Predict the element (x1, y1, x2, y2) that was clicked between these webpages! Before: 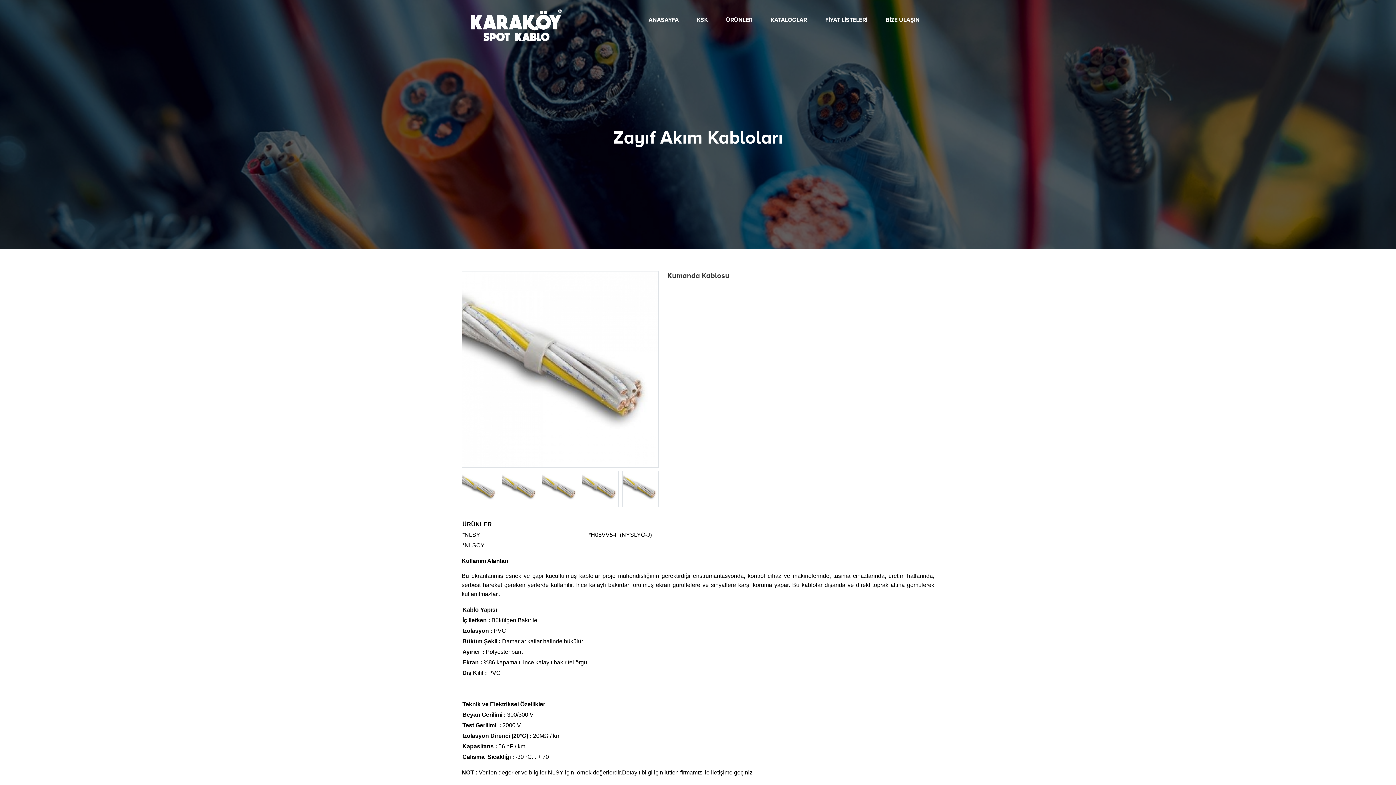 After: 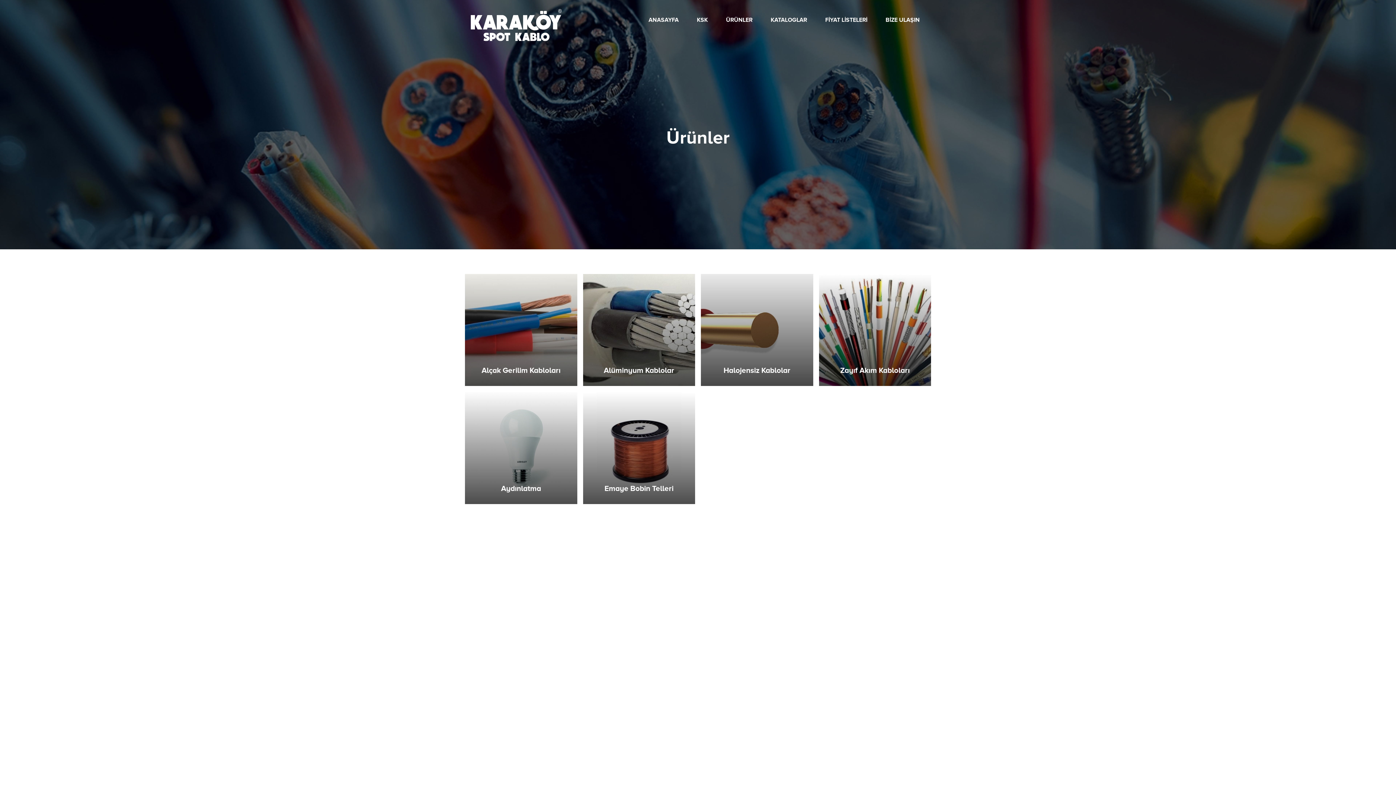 Action: bbox: (717, 0, 761, 40) label: ÜRÜNLER